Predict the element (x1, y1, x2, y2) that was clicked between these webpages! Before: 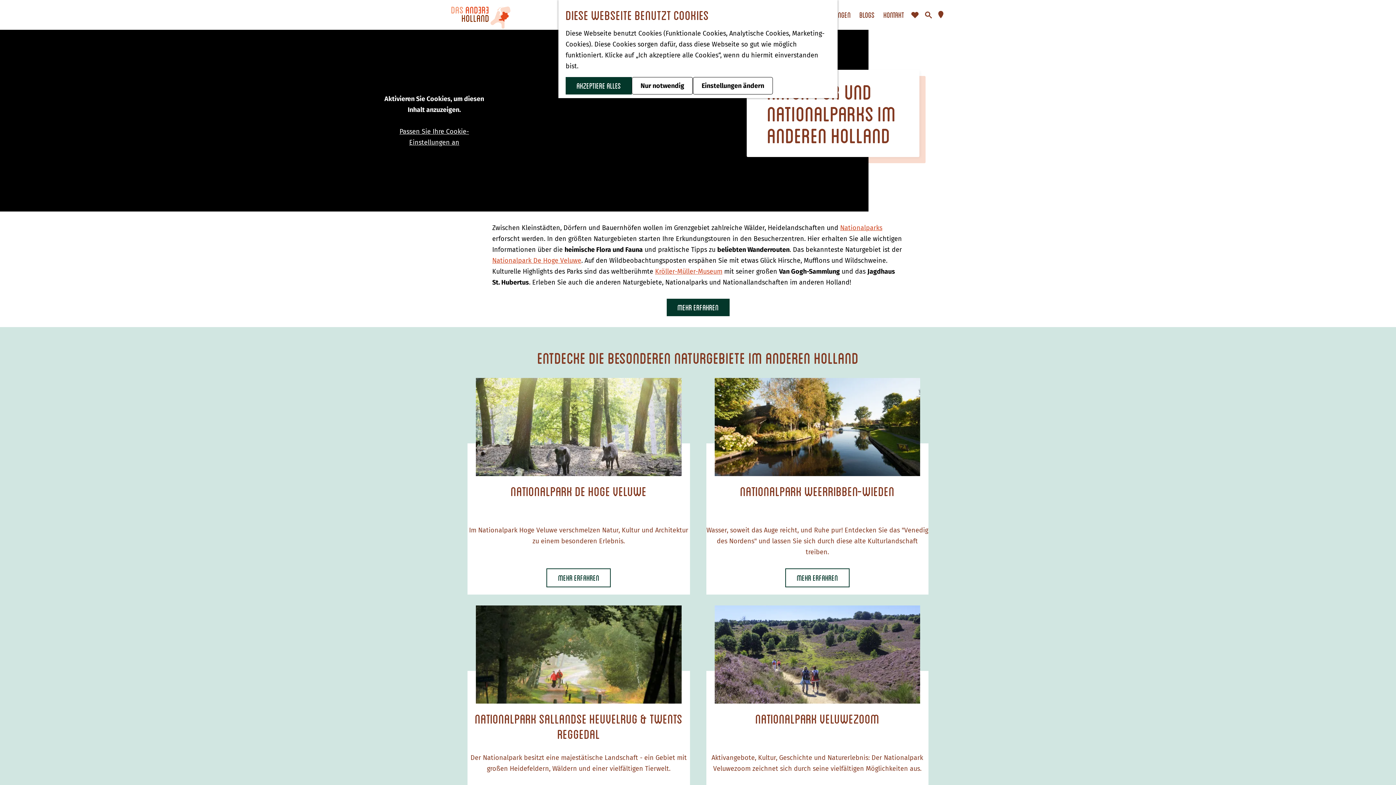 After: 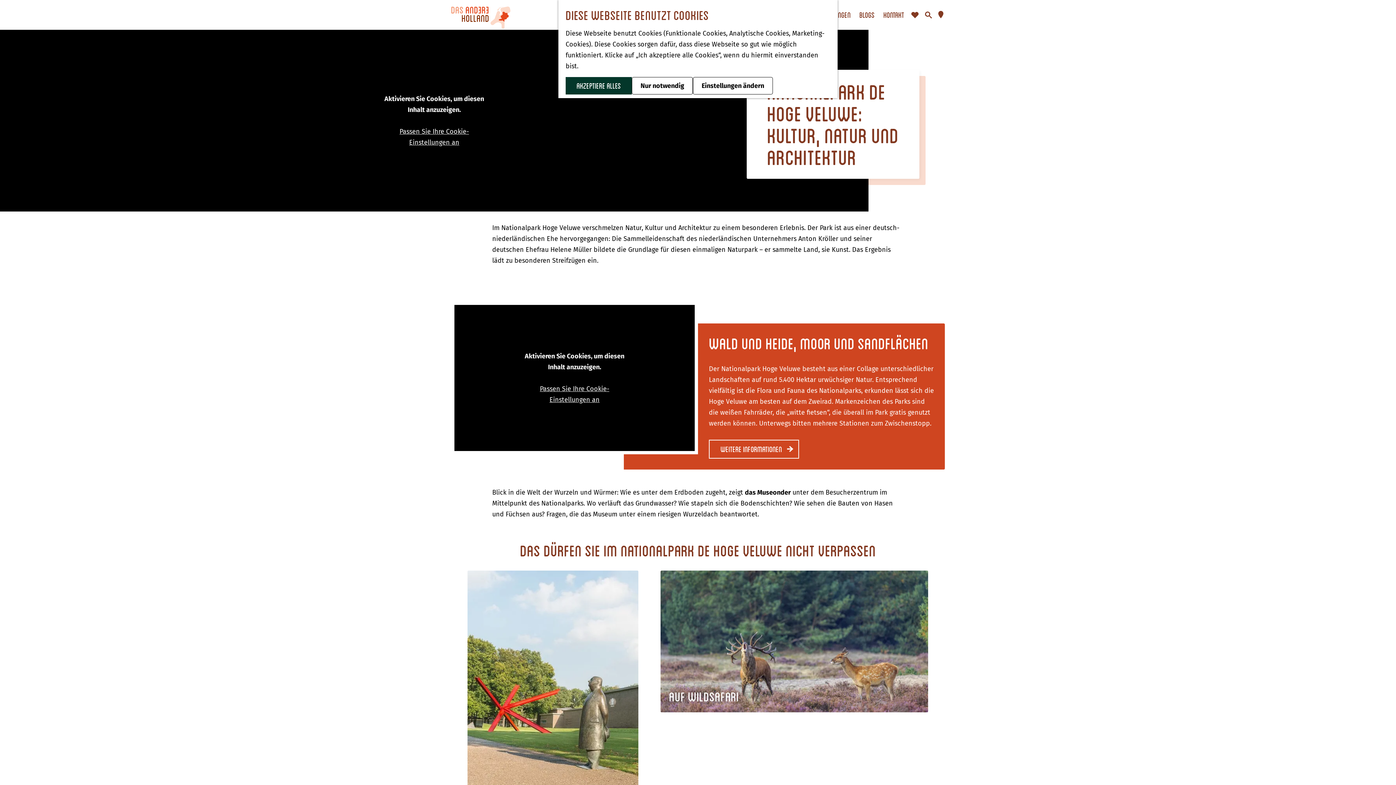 Action: bbox: (492, 256, 581, 264) label: Nationalpark De Hoge Veluwe